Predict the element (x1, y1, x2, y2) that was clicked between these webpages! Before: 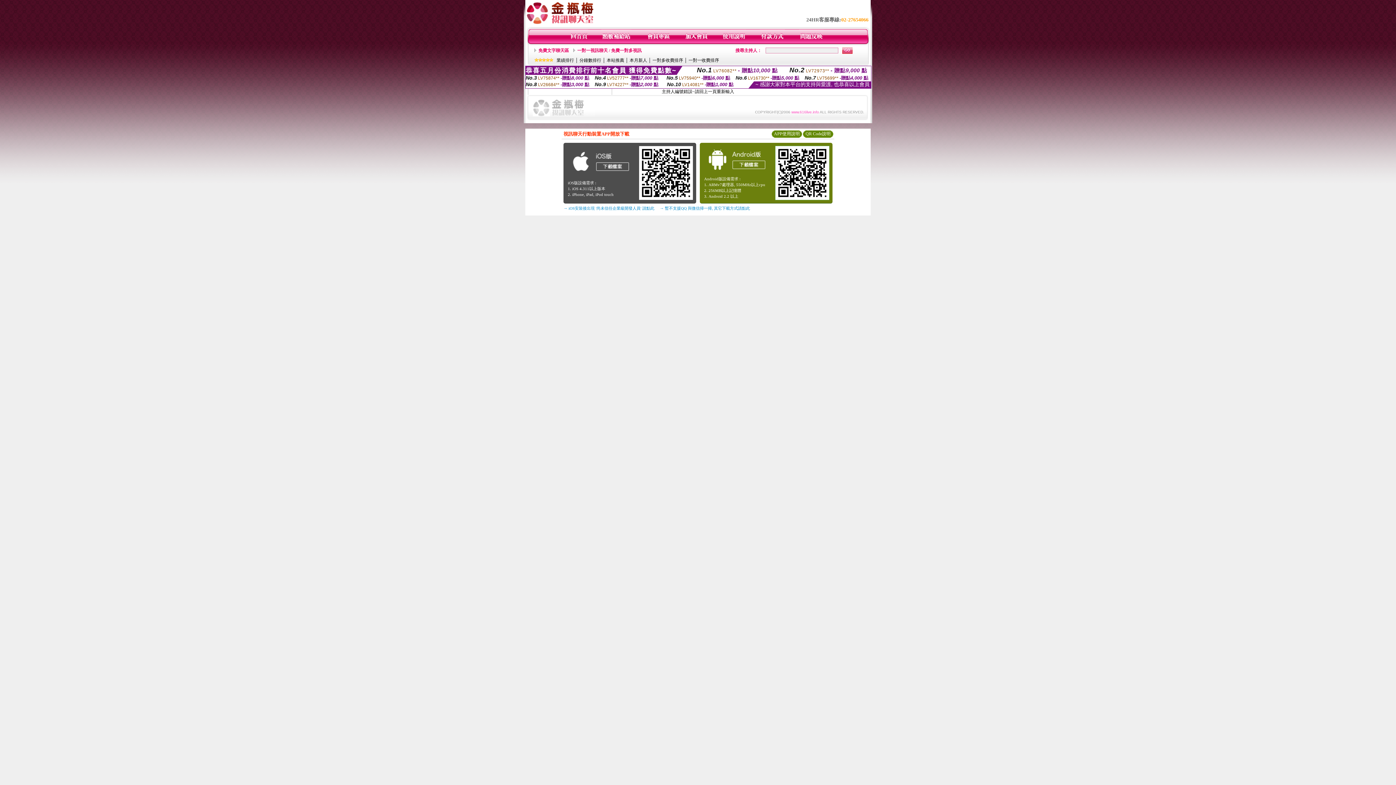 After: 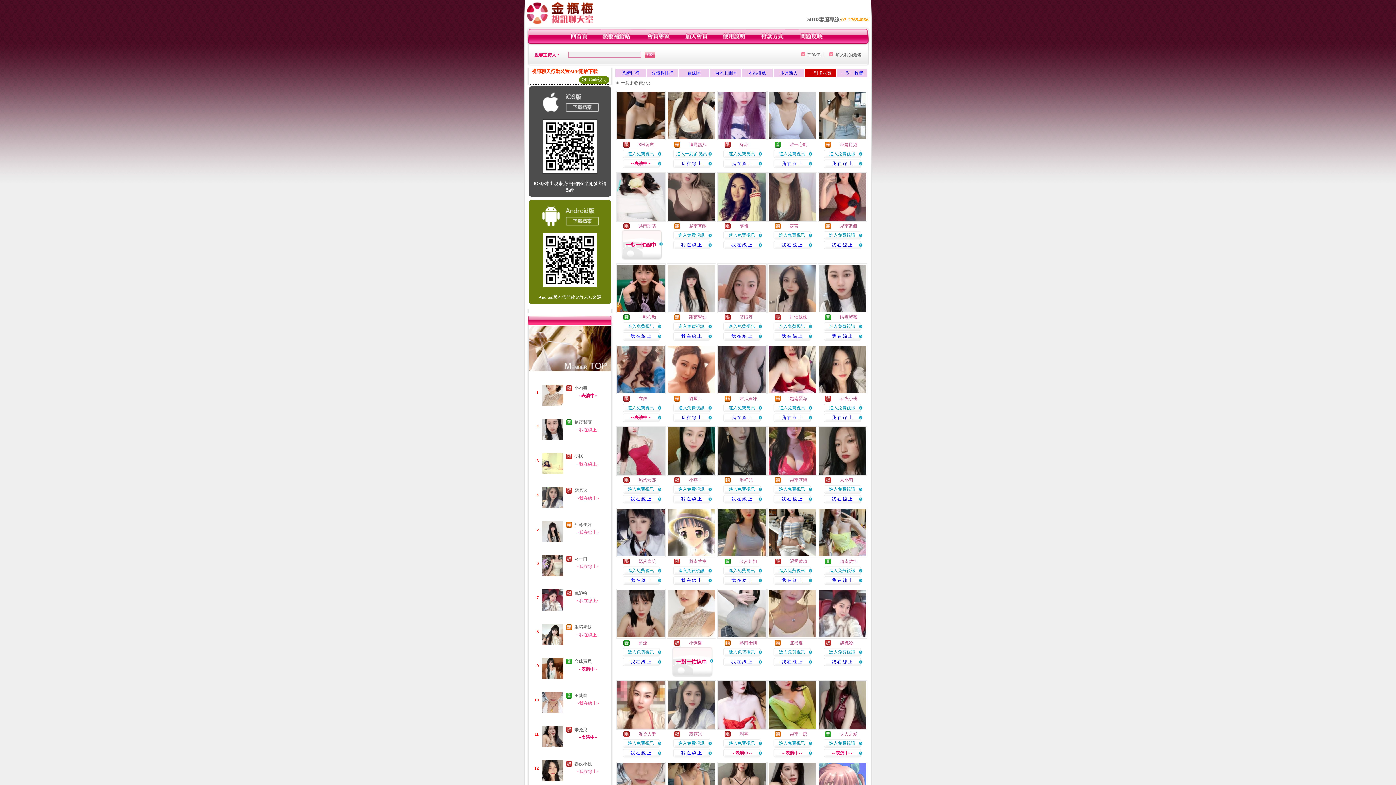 Action: label: 一對多收費排序 bbox: (652, 57, 683, 62)